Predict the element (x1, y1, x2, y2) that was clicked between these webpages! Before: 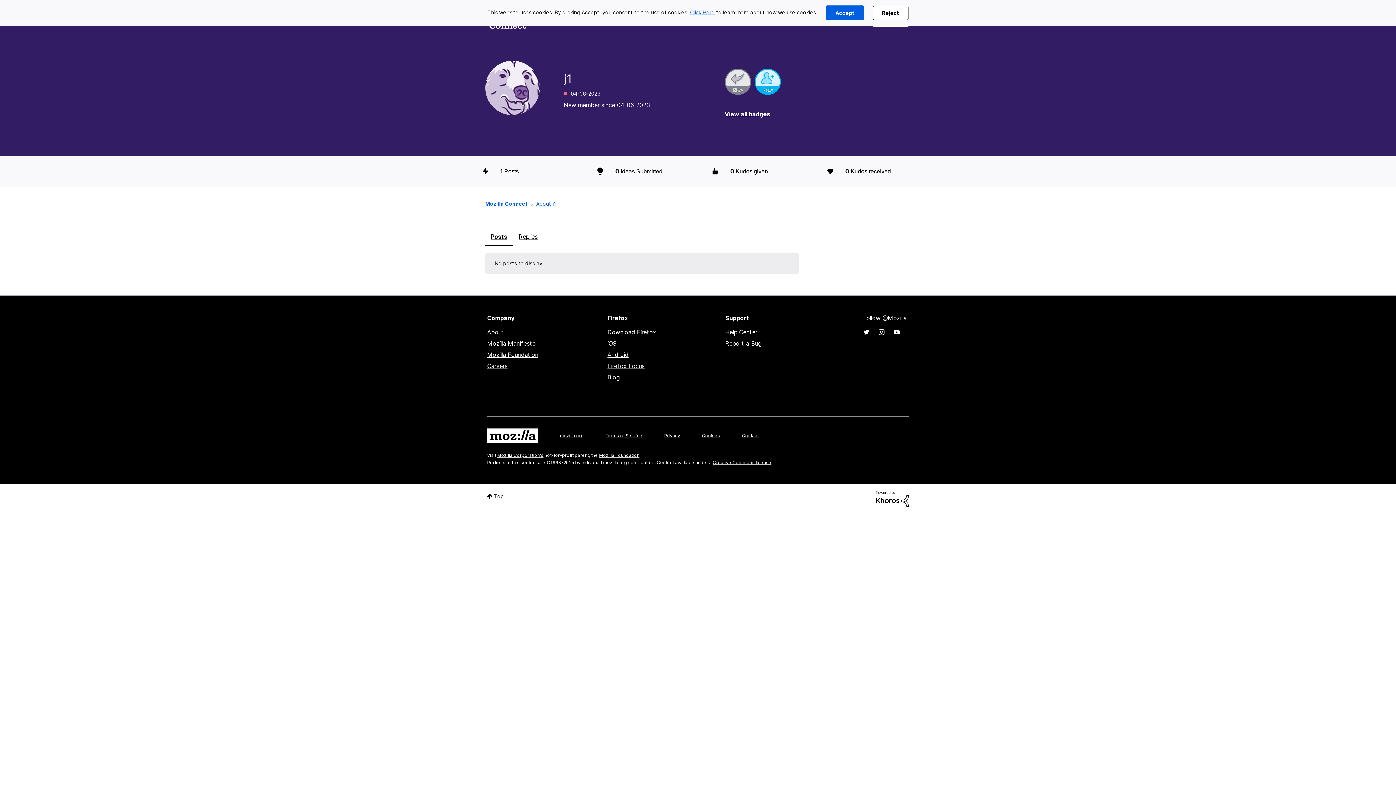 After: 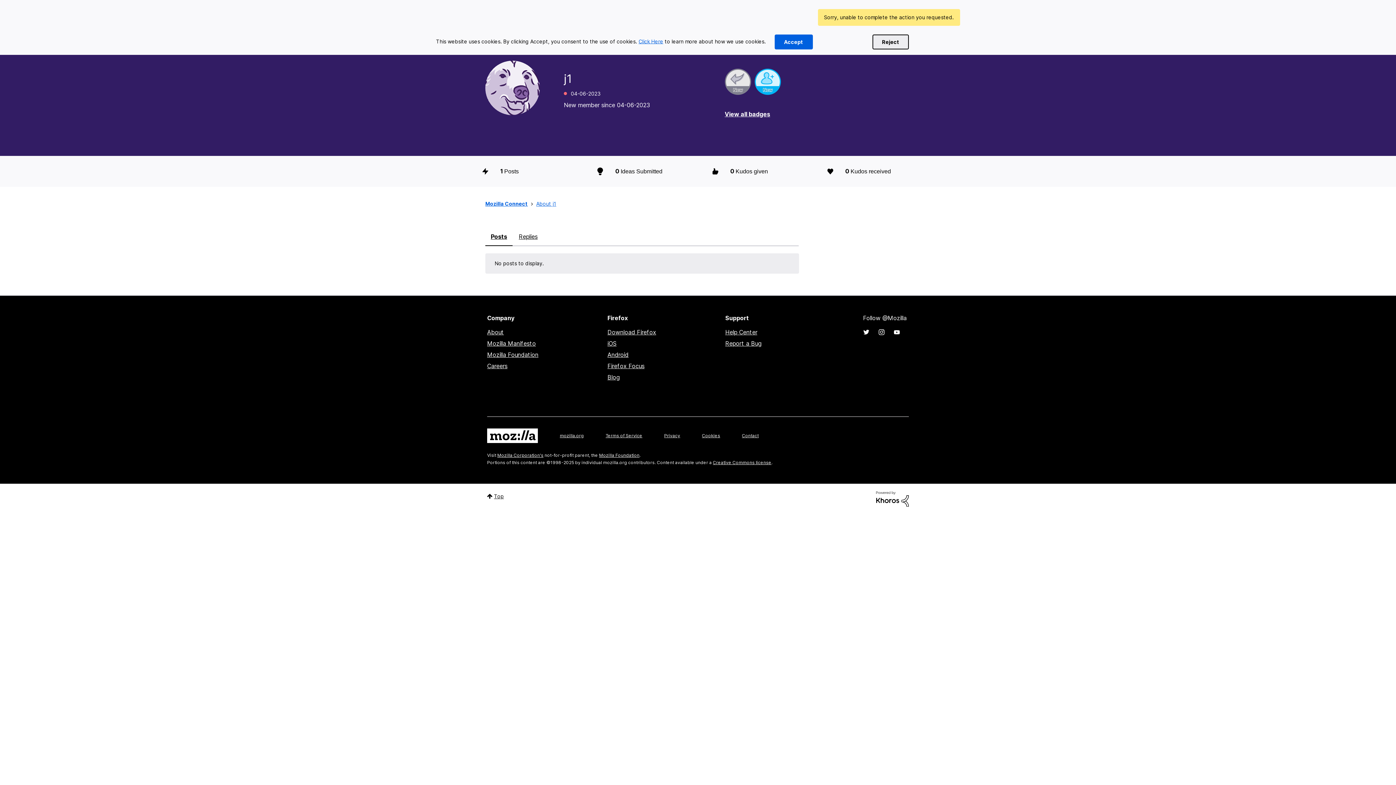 Action: bbox: (873, 5, 908, 20) label: Reject